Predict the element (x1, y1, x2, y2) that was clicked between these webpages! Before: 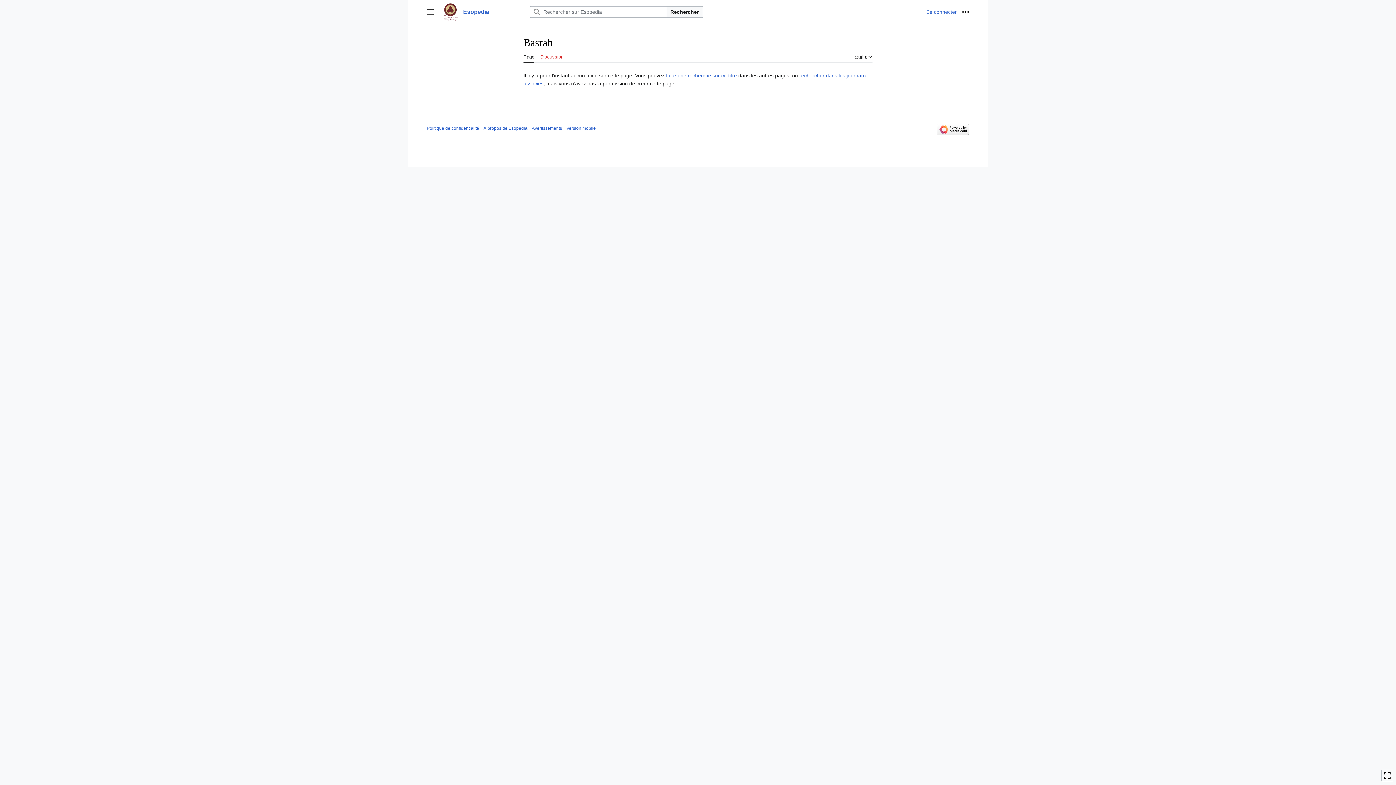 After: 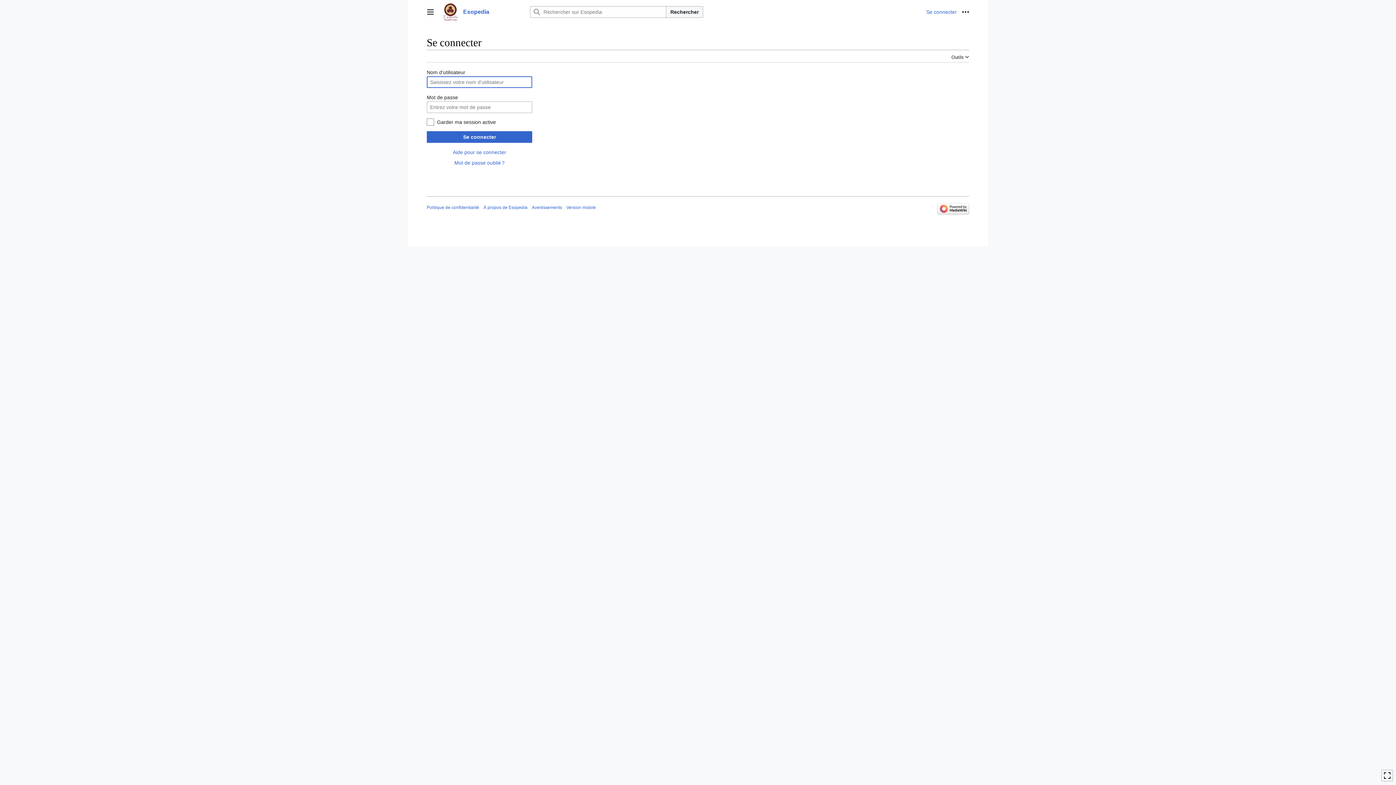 Action: label: Se connecter bbox: (926, 9, 957, 14)